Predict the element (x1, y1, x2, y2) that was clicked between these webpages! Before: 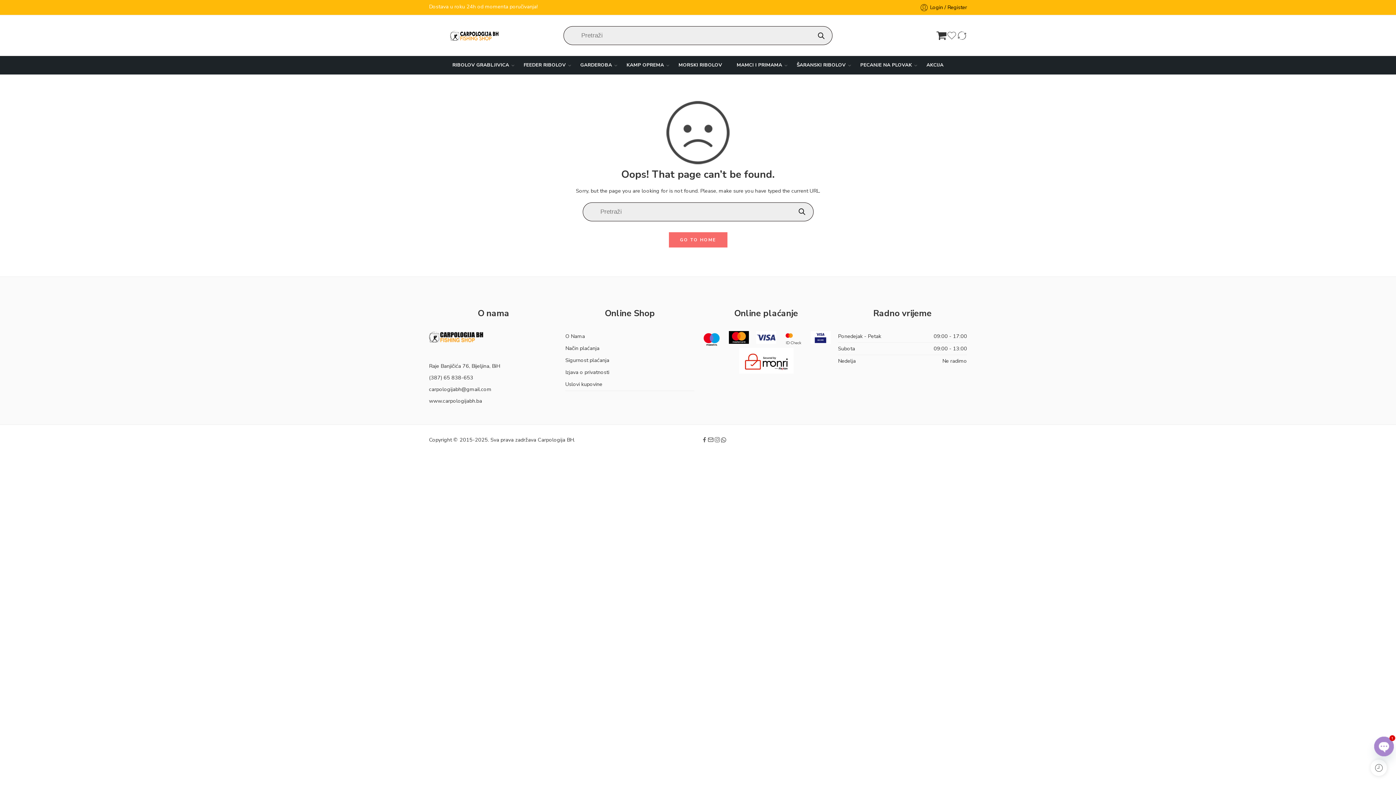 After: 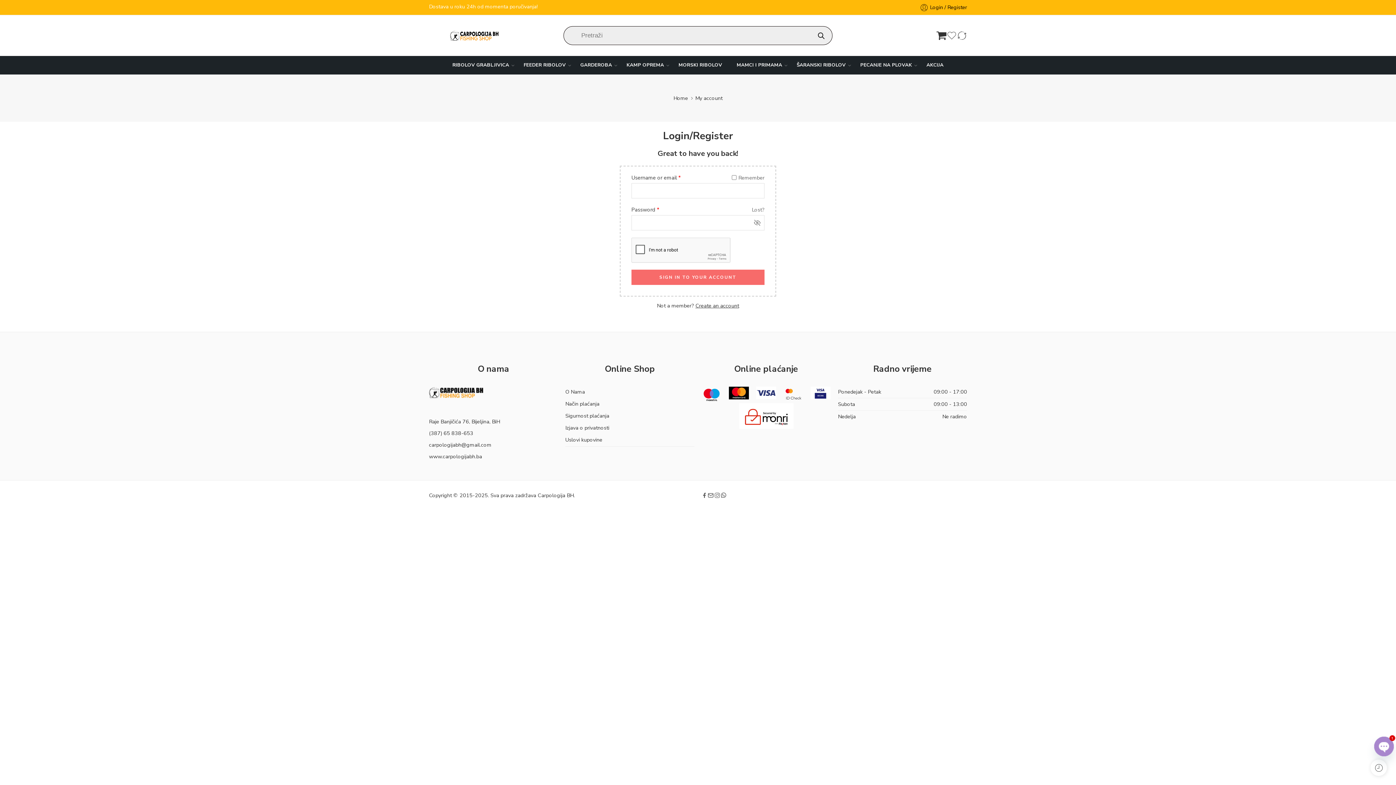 Action: label:  
Login / Register bbox: (920, 0, 967, 14)